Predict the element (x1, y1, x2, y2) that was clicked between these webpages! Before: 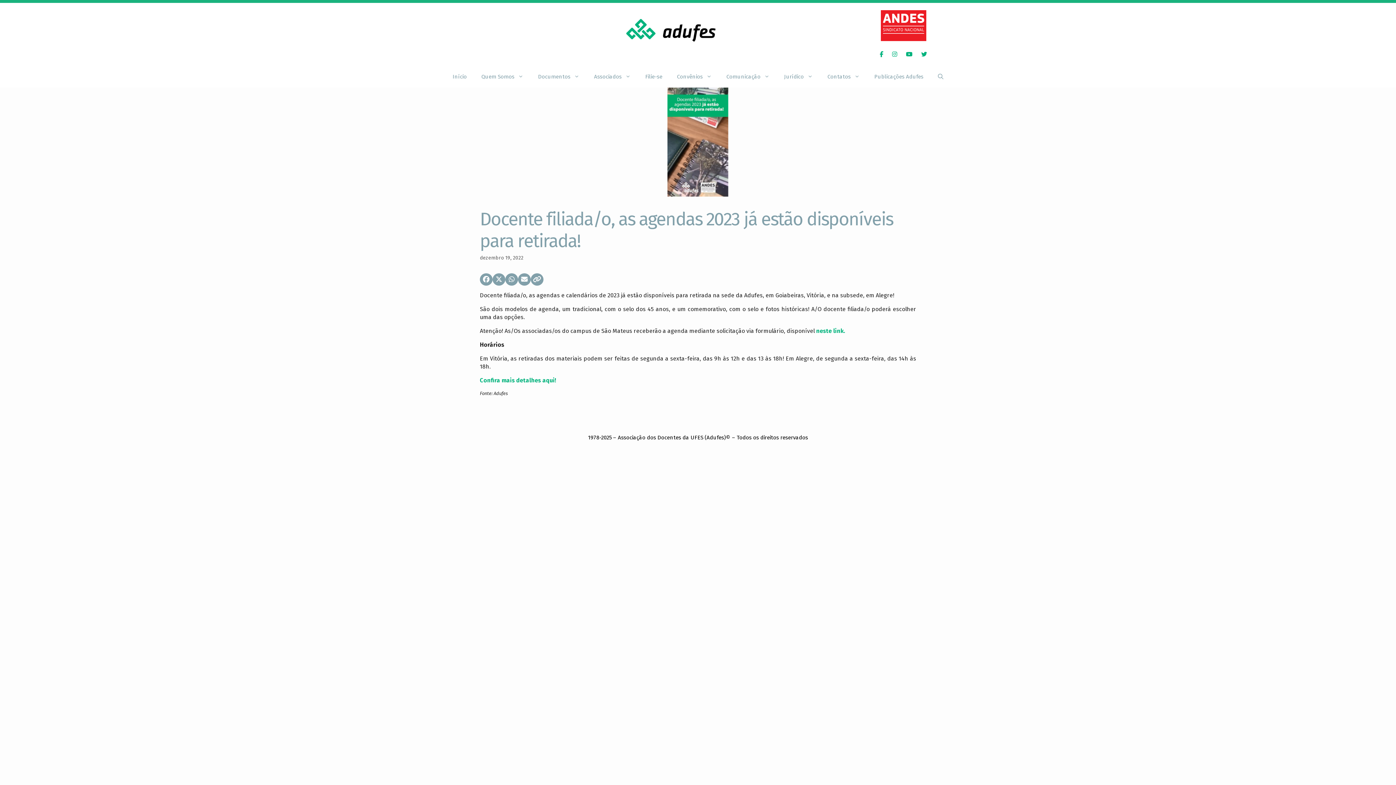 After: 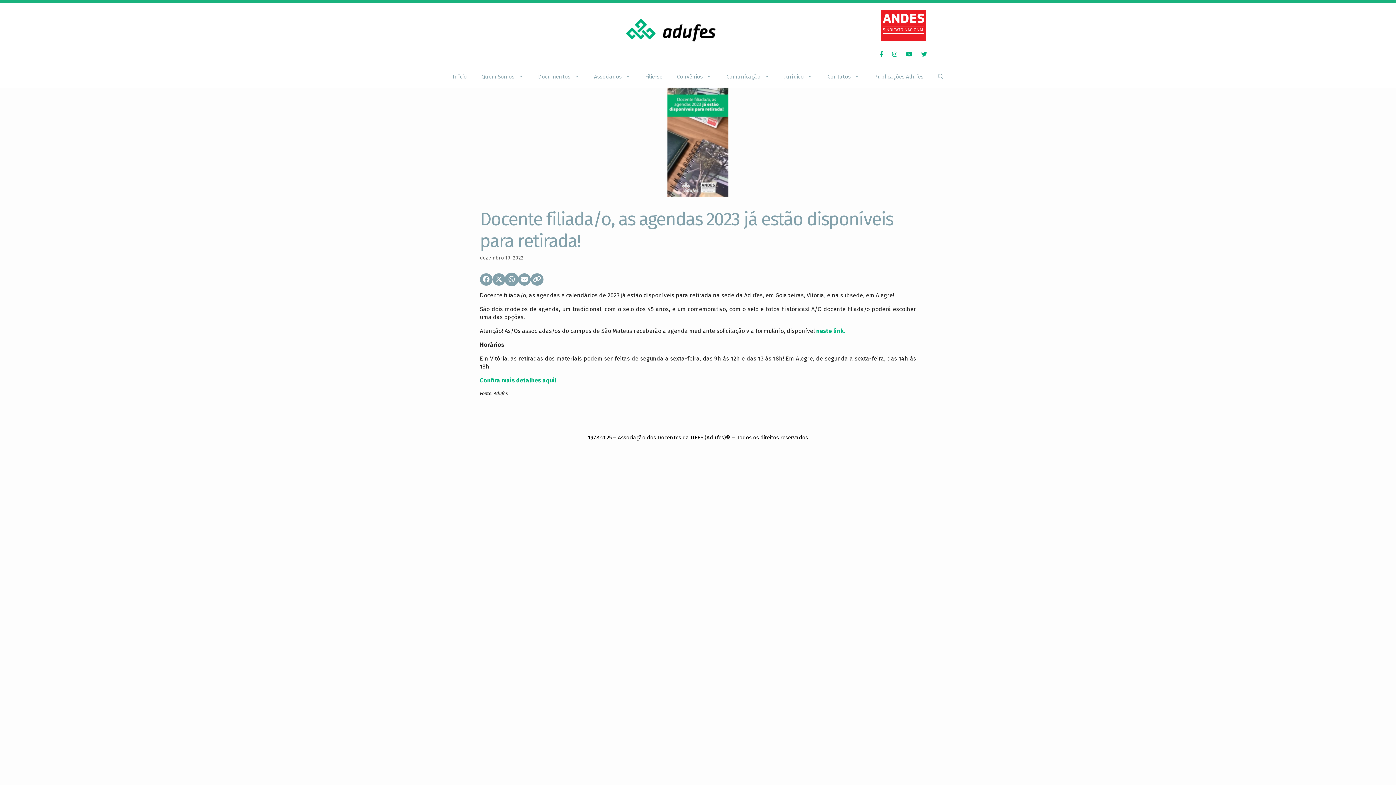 Action: bbox: (505, 273, 518, 285)